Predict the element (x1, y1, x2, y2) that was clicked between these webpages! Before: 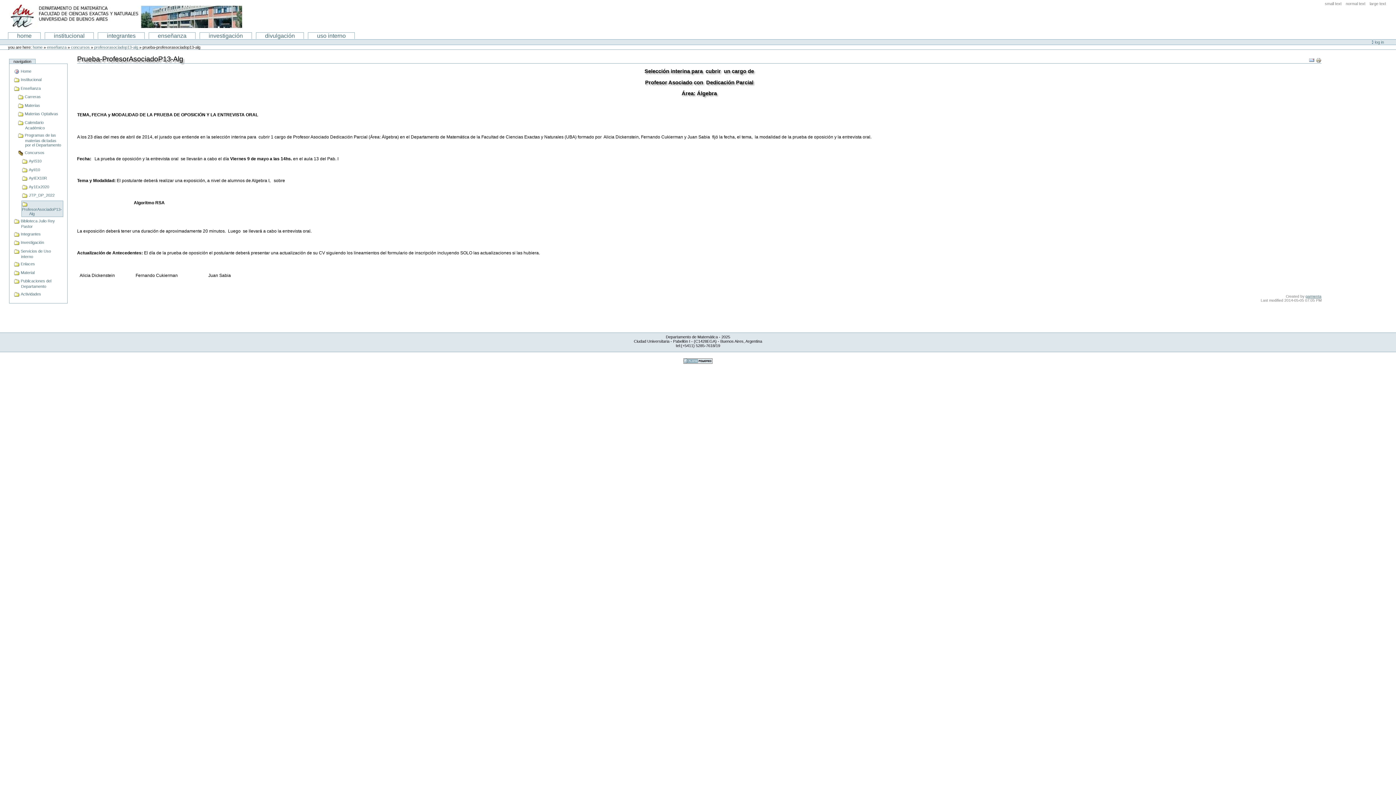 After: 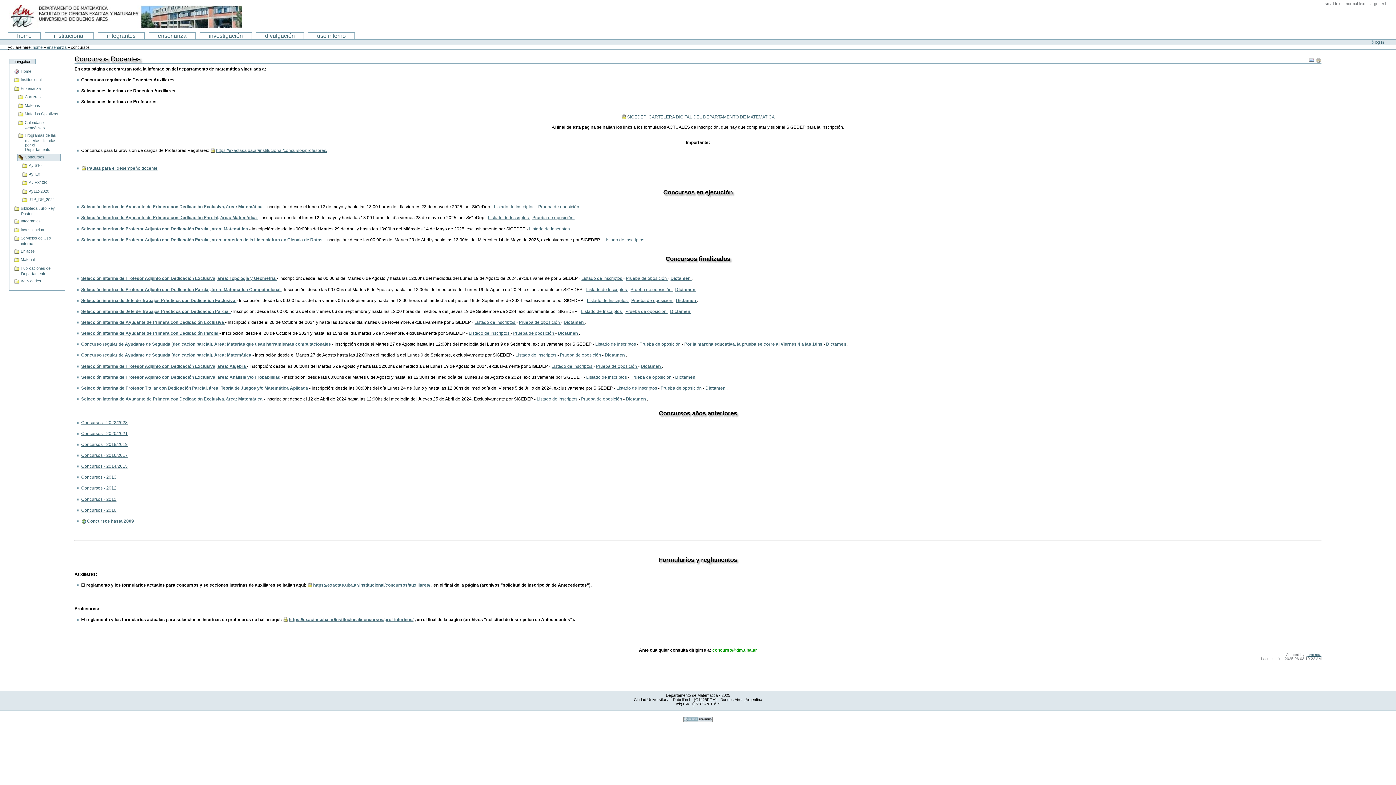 Action: label: concursos bbox: (70, 45, 89, 49)